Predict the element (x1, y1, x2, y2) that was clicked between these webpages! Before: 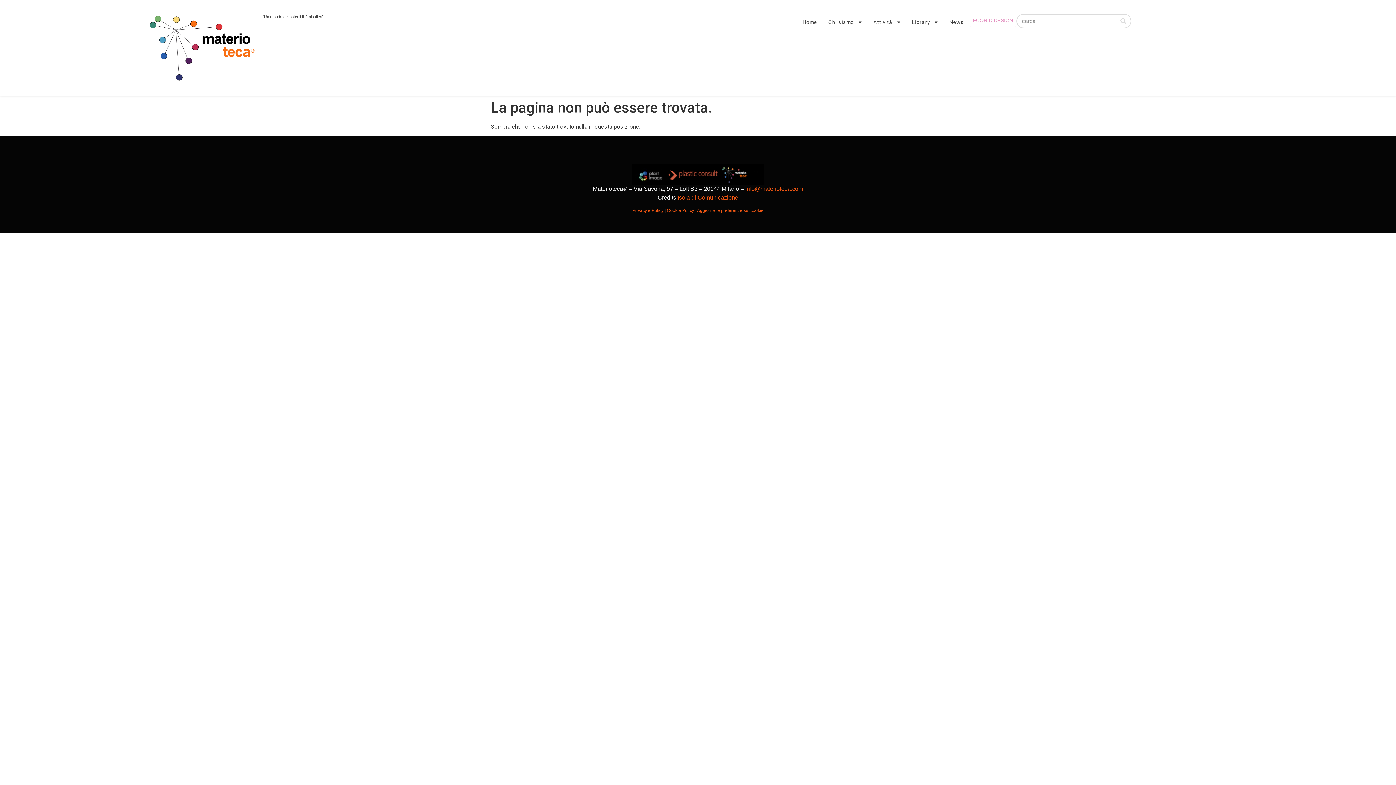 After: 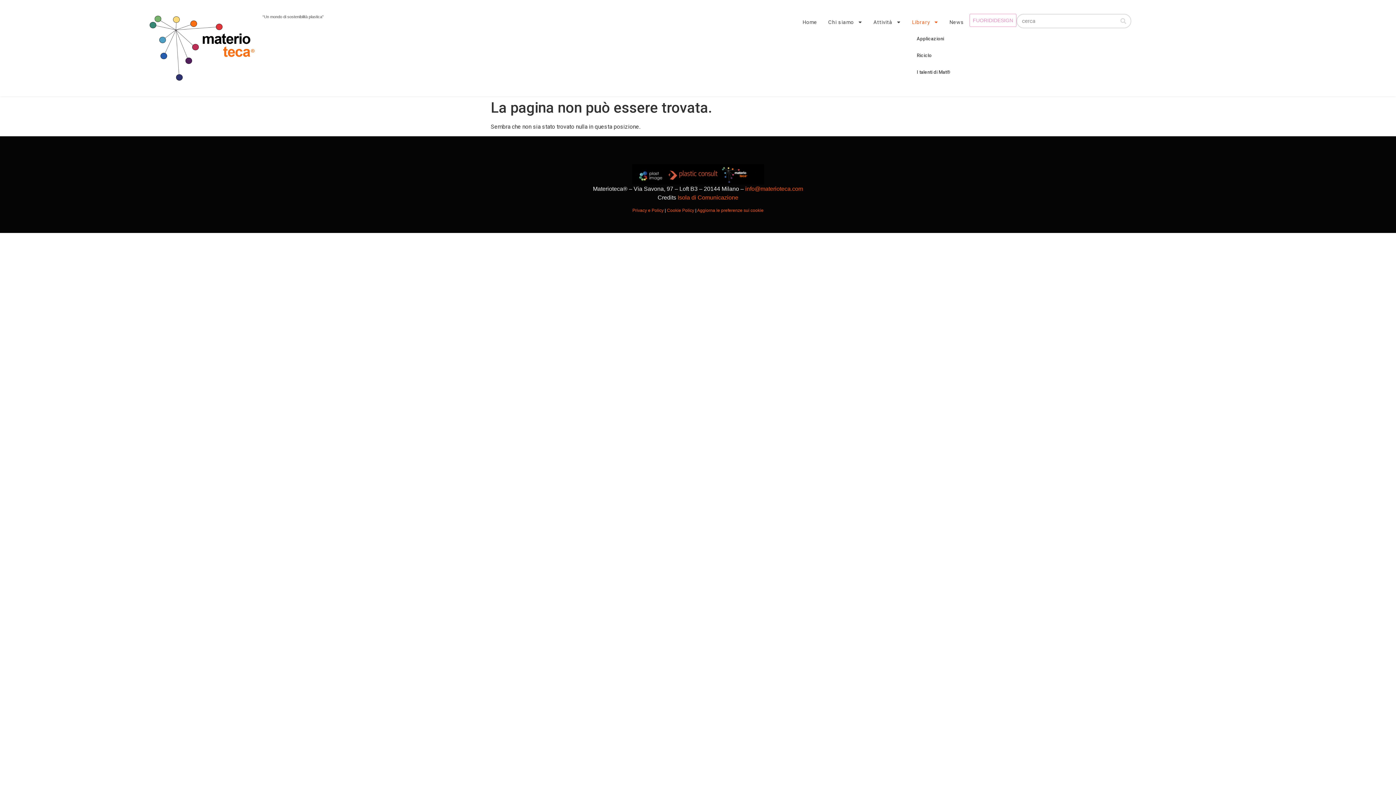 Action: bbox: (906, 13, 944, 30) label: Library